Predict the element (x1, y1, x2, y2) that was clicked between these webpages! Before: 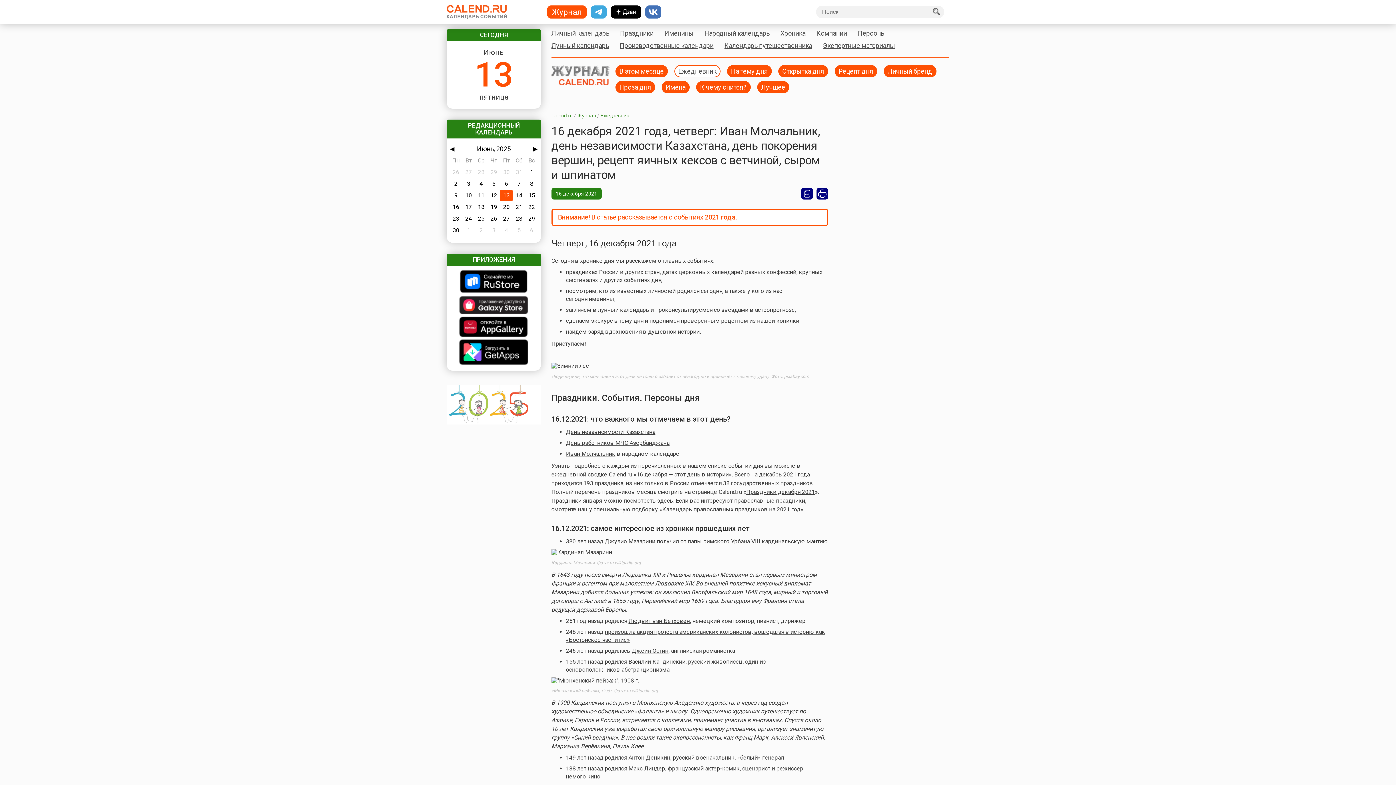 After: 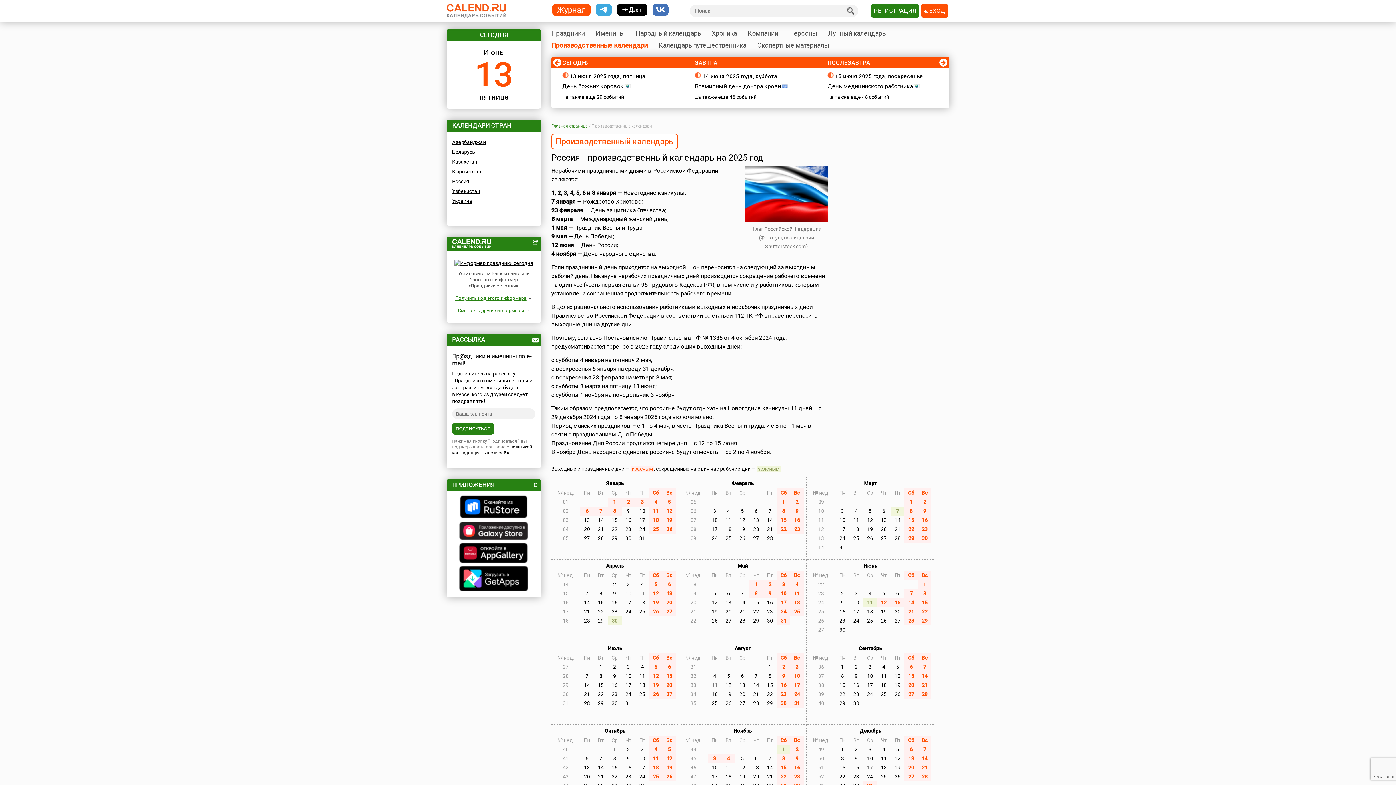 Action: label: Производственные календари bbox: (619, 41, 713, 50)